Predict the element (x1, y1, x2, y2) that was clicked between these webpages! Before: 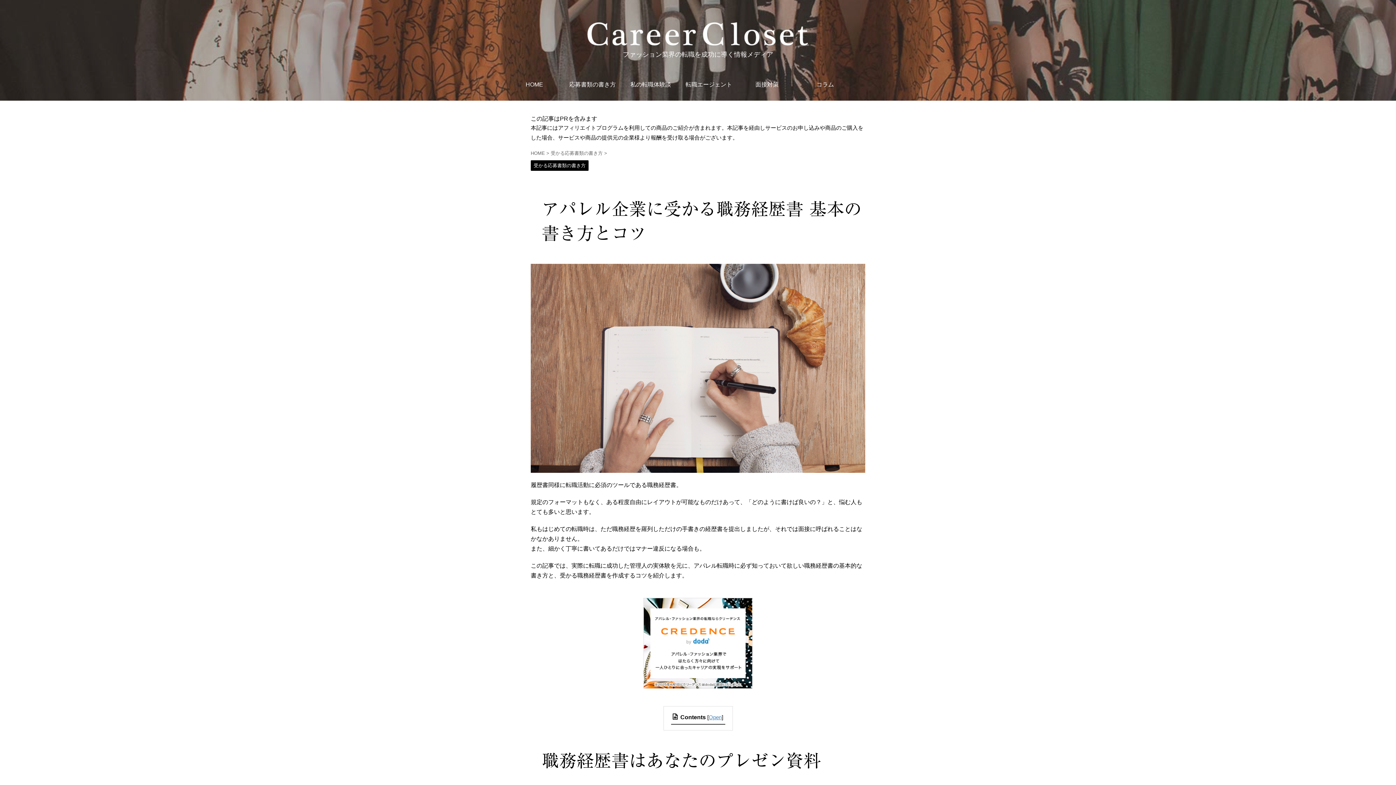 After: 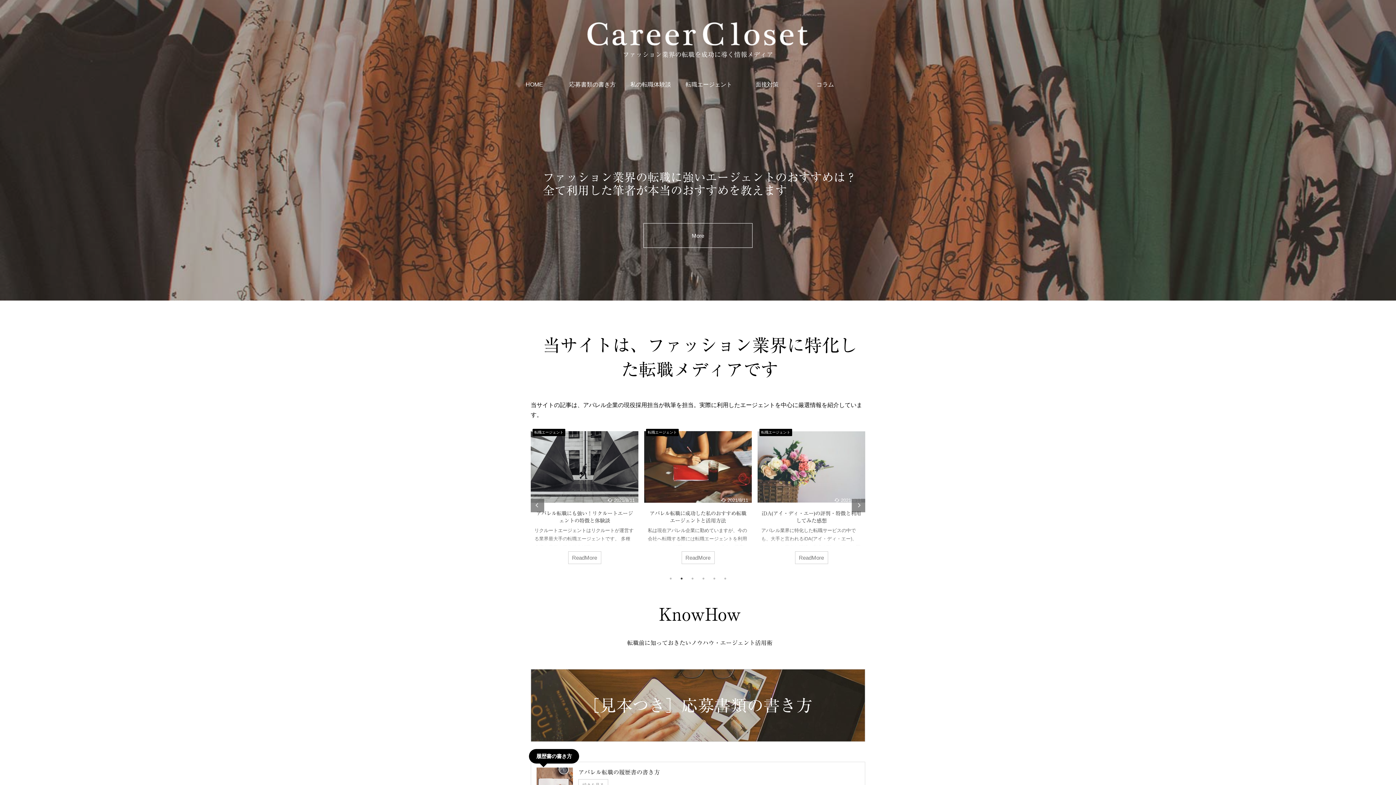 Action: bbox: (583, 37, 812, 45)